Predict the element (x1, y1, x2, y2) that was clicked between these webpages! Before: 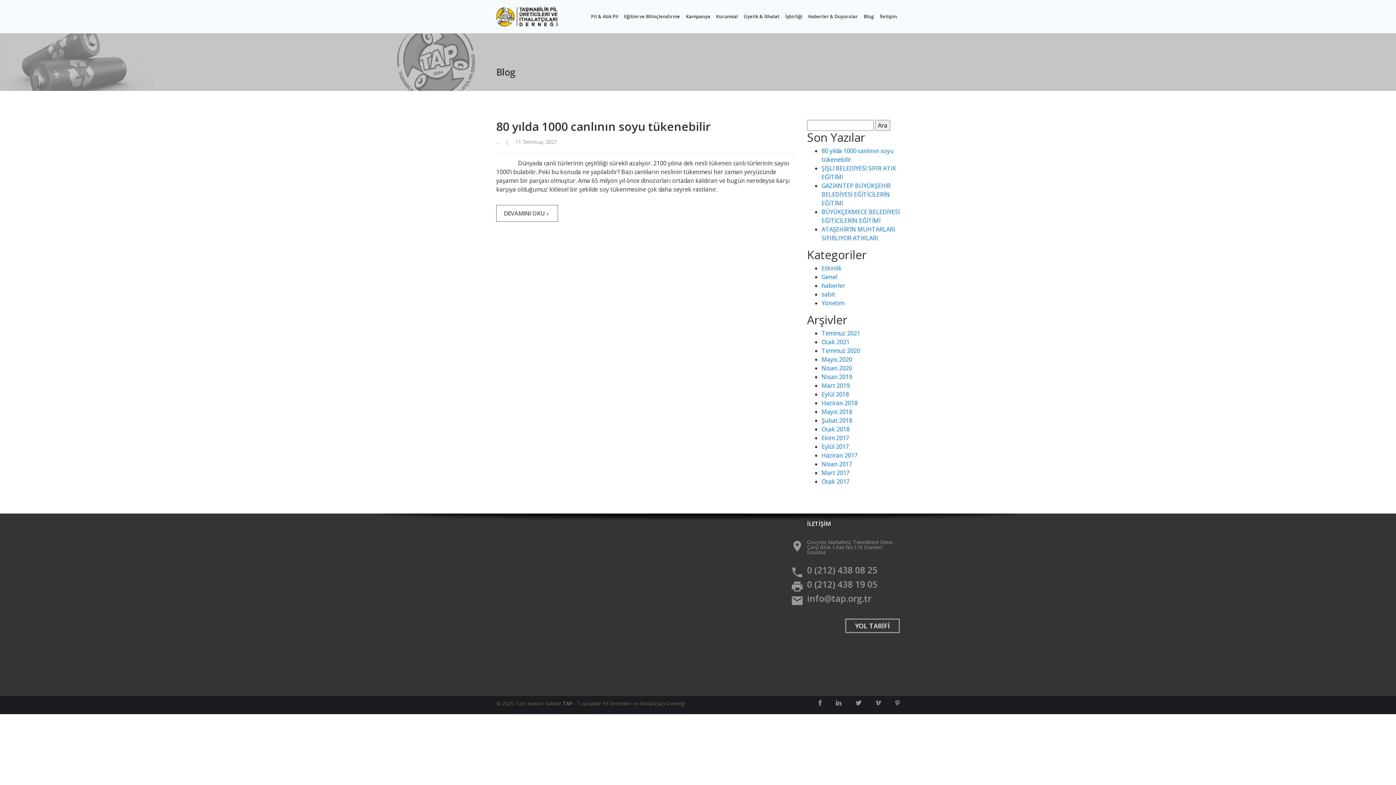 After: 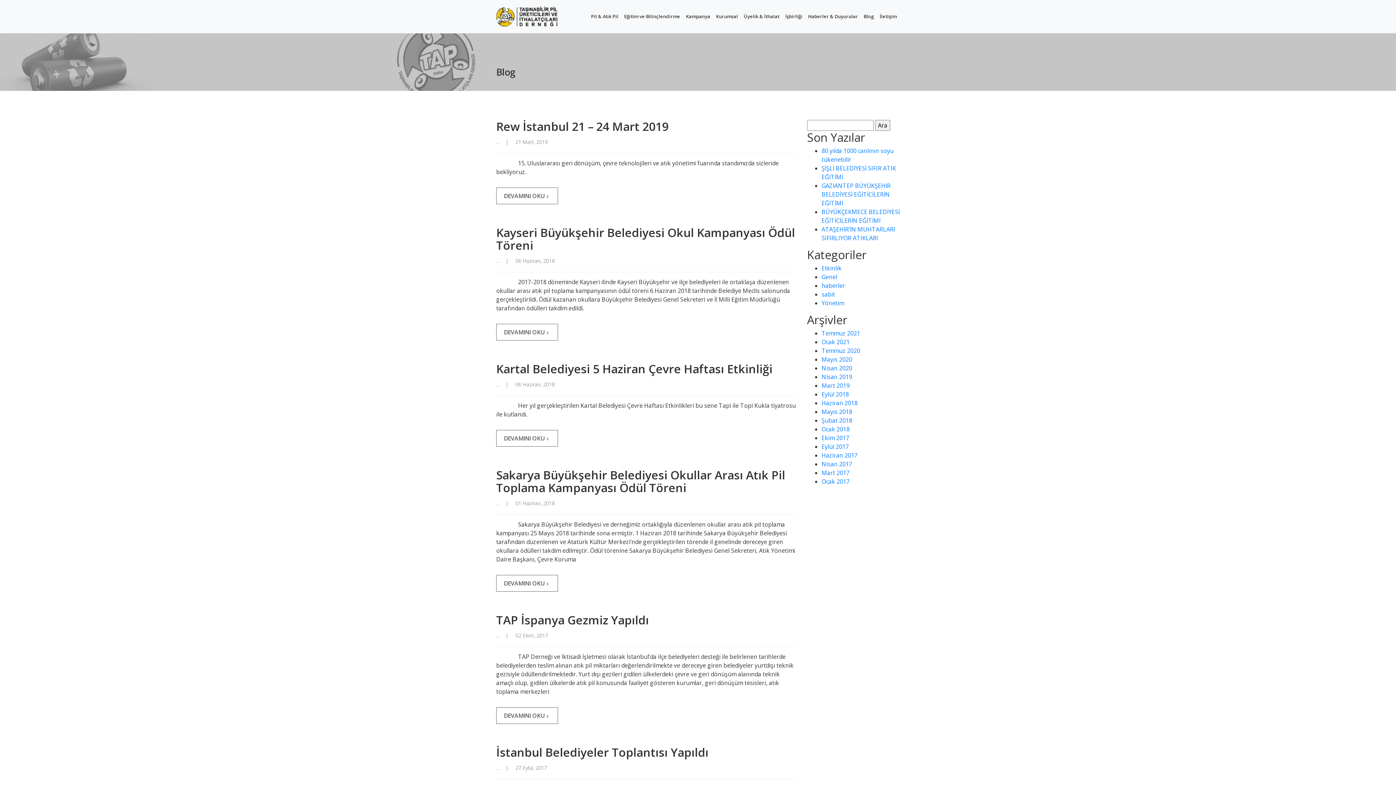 Action: label: Etkinlik bbox: (821, 264, 841, 272)